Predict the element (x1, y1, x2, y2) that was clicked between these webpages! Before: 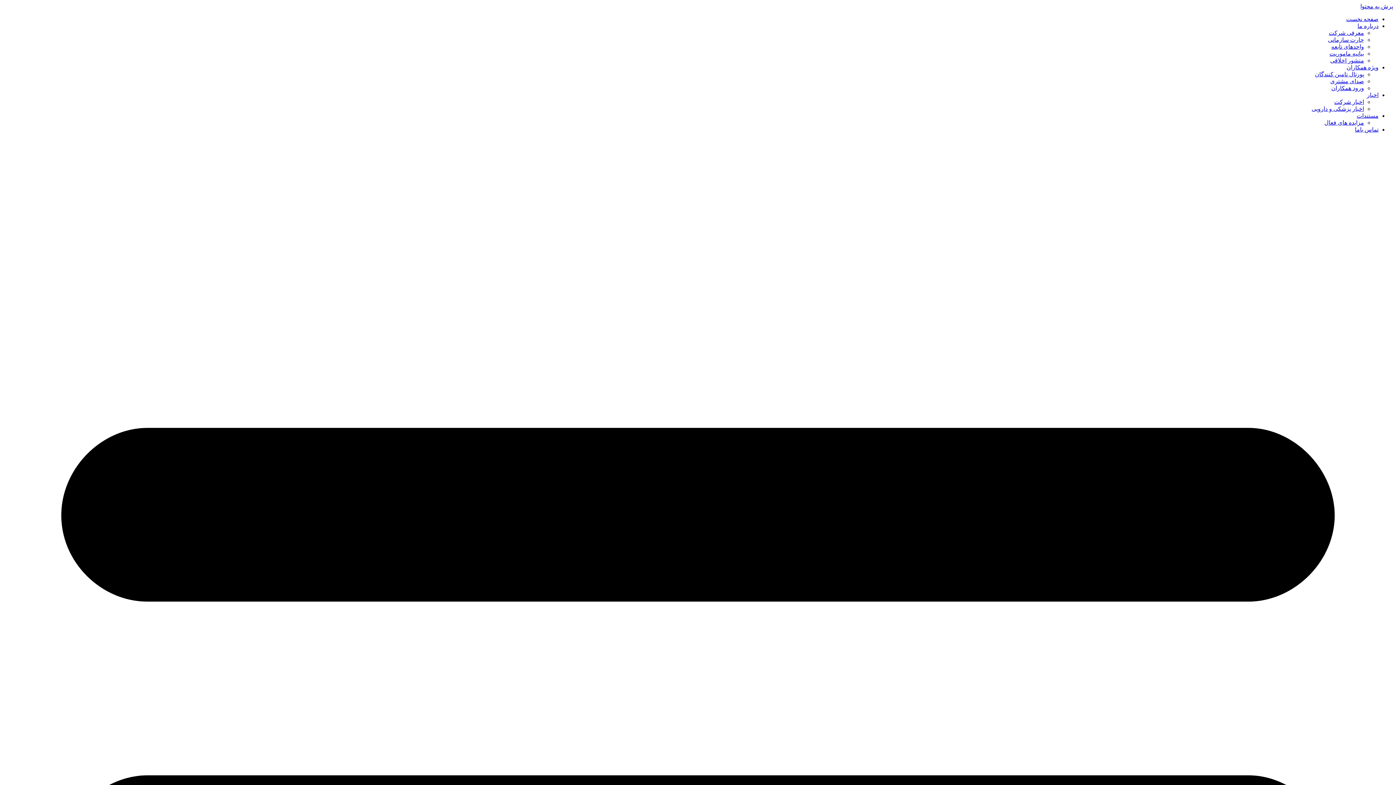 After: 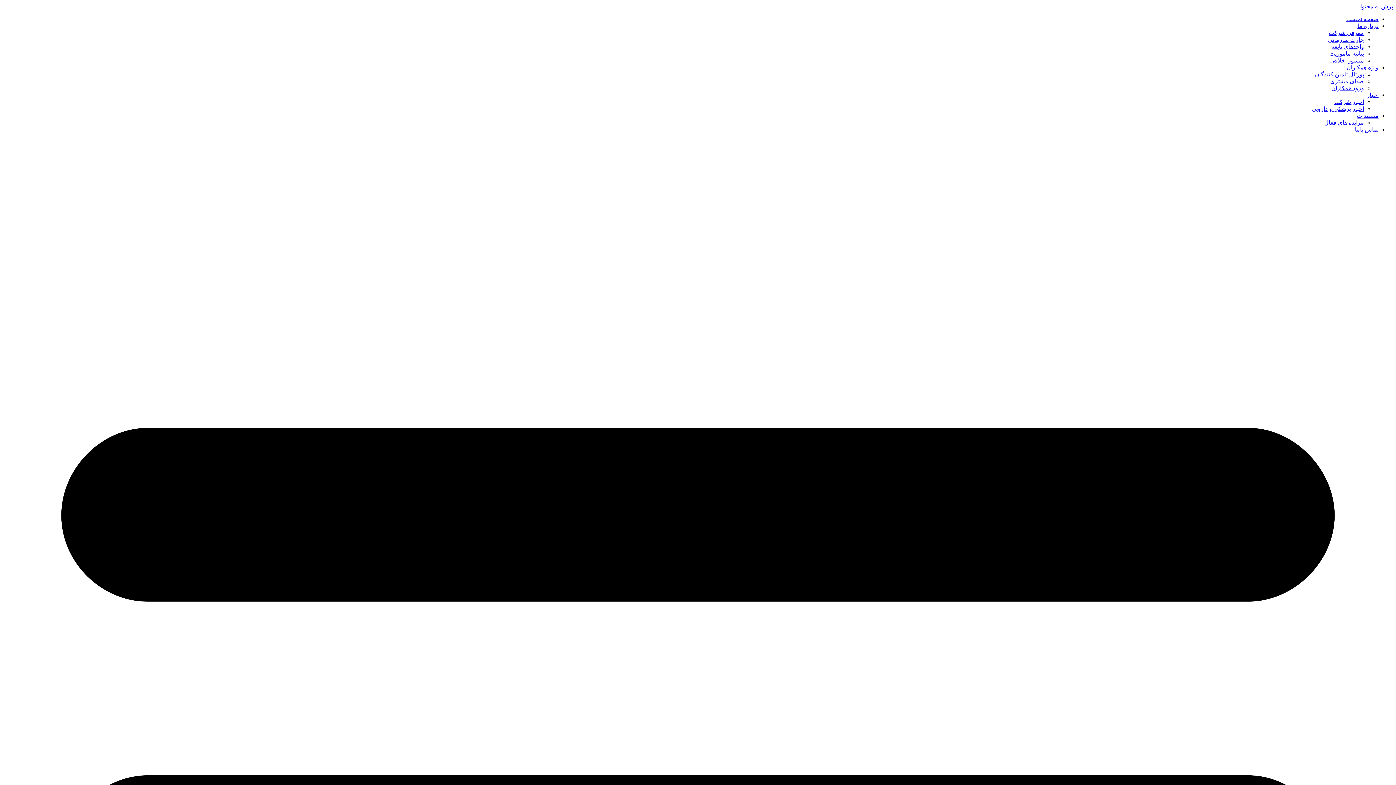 Action: label: ورود همکاران bbox: (1331, 85, 1364, 91)